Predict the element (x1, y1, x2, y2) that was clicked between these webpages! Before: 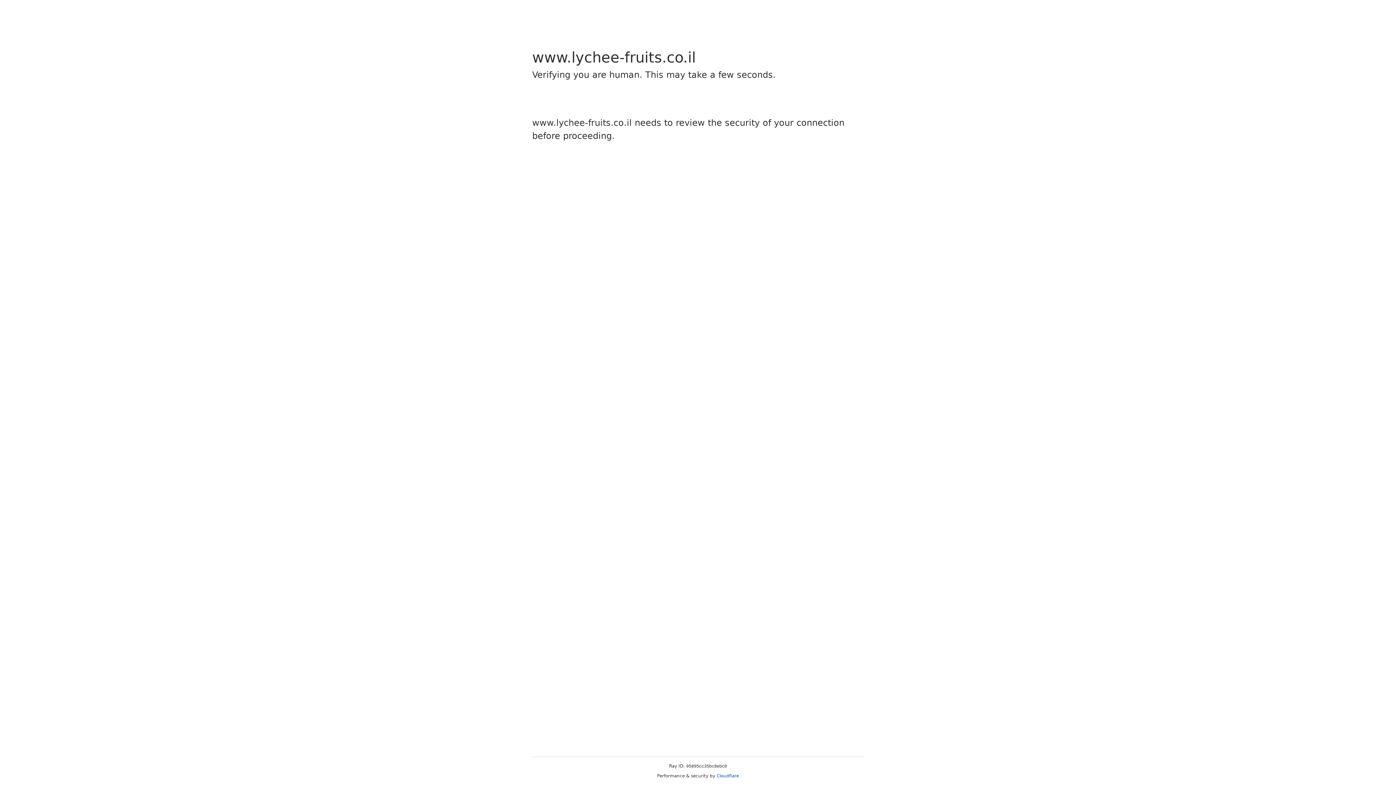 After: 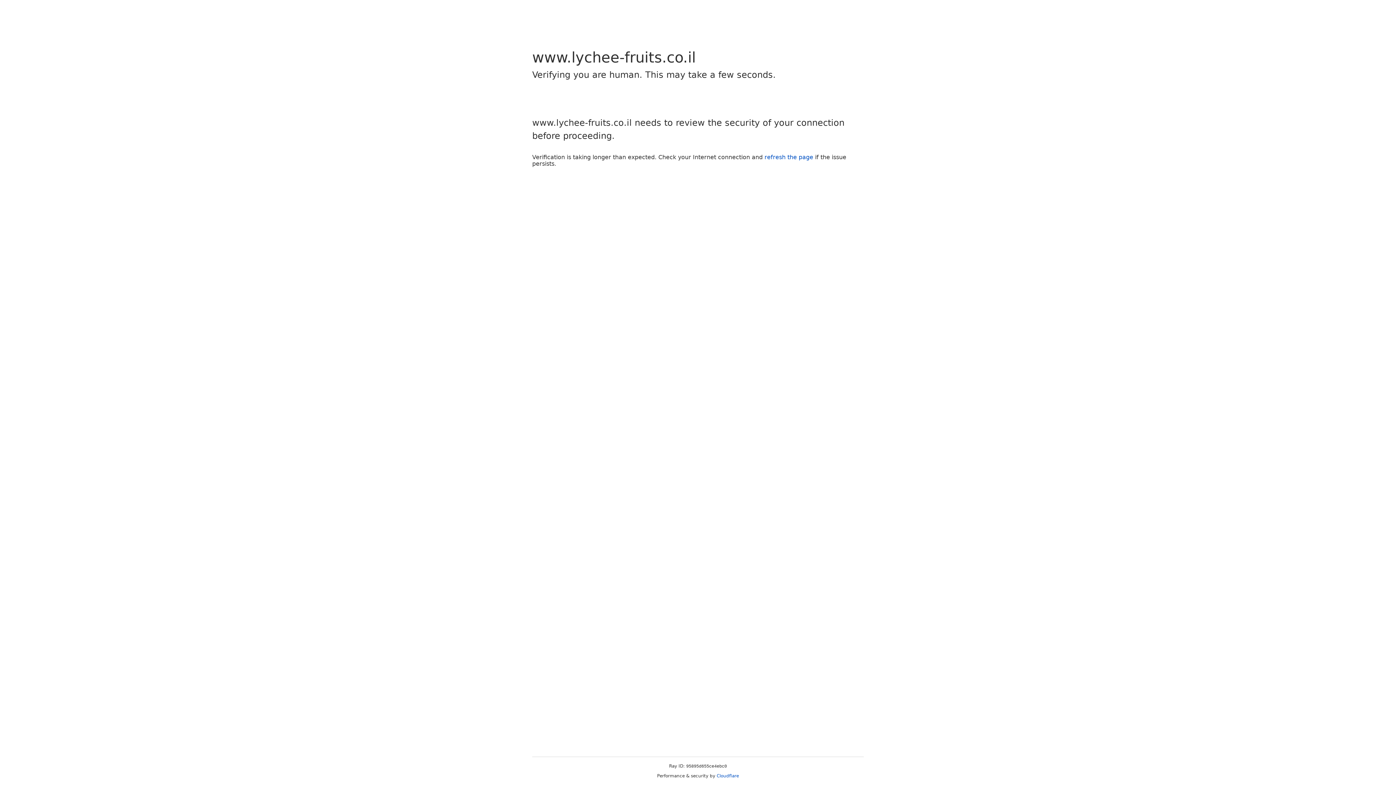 Action: label: Cloudflare bbox: (716, 773, 739, 778)